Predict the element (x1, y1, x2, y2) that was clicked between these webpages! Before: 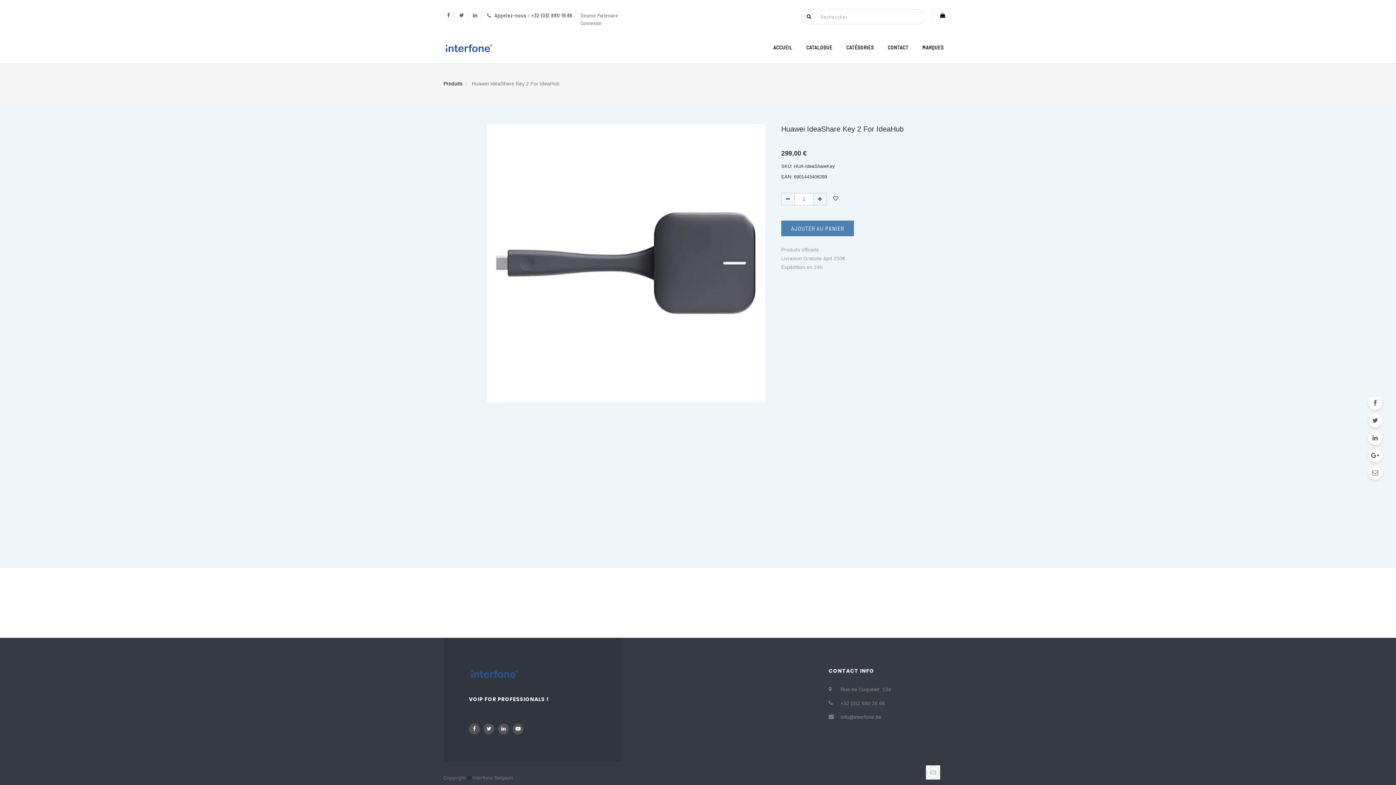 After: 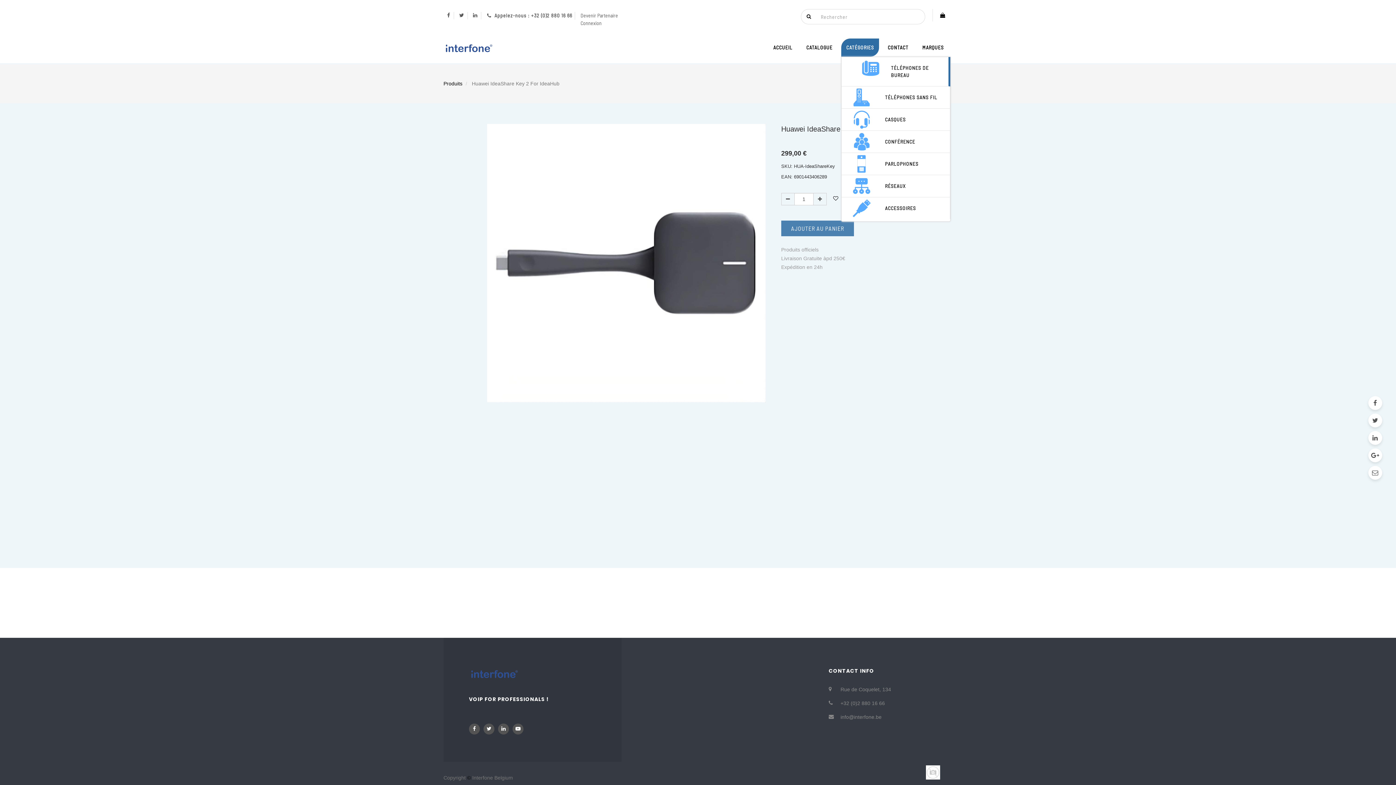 Action: label: CATÉGORIES bbox: (841, 38, 879, 56)